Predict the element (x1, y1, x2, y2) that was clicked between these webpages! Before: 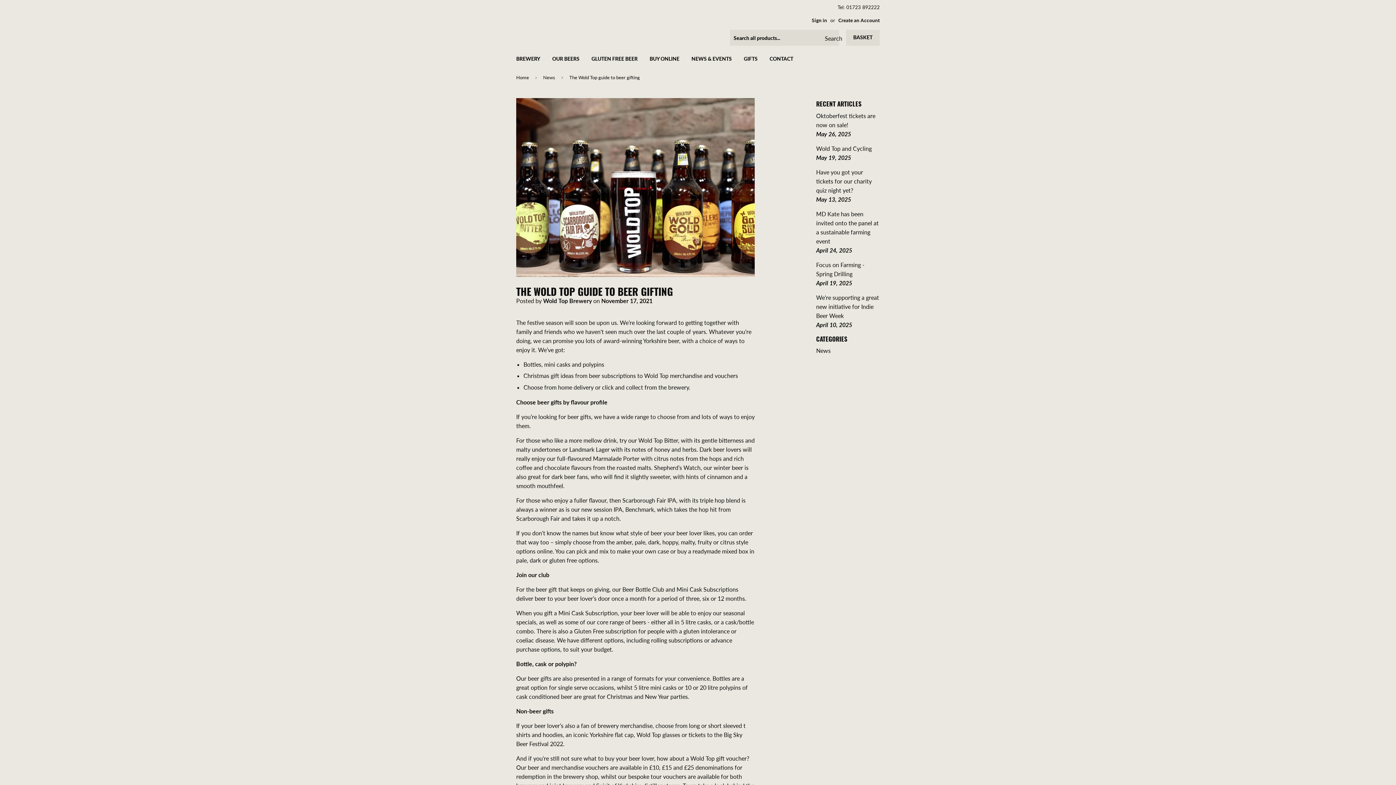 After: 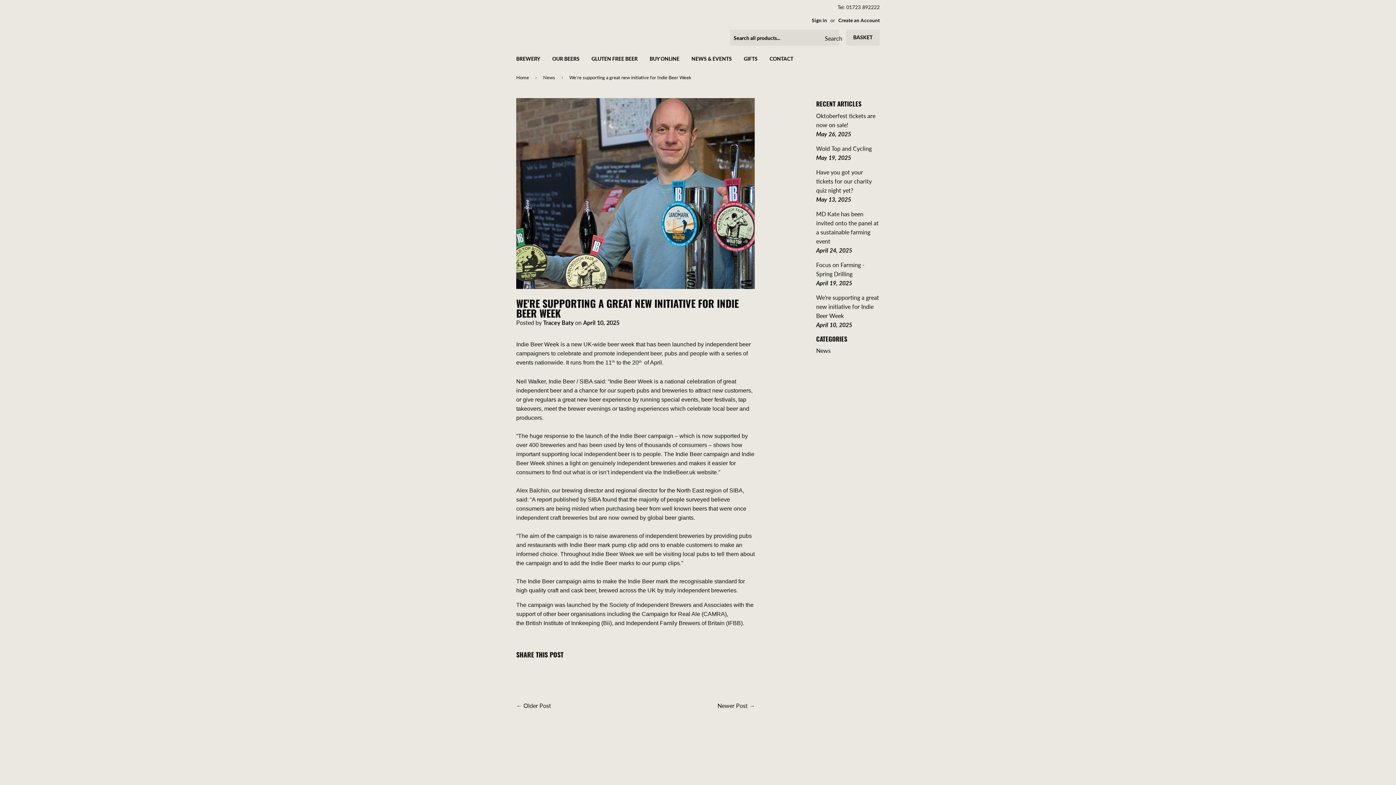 Action: bbox: (816, 294, 879, 319) label: We're supporting a great new initiative for Indie Beer Week